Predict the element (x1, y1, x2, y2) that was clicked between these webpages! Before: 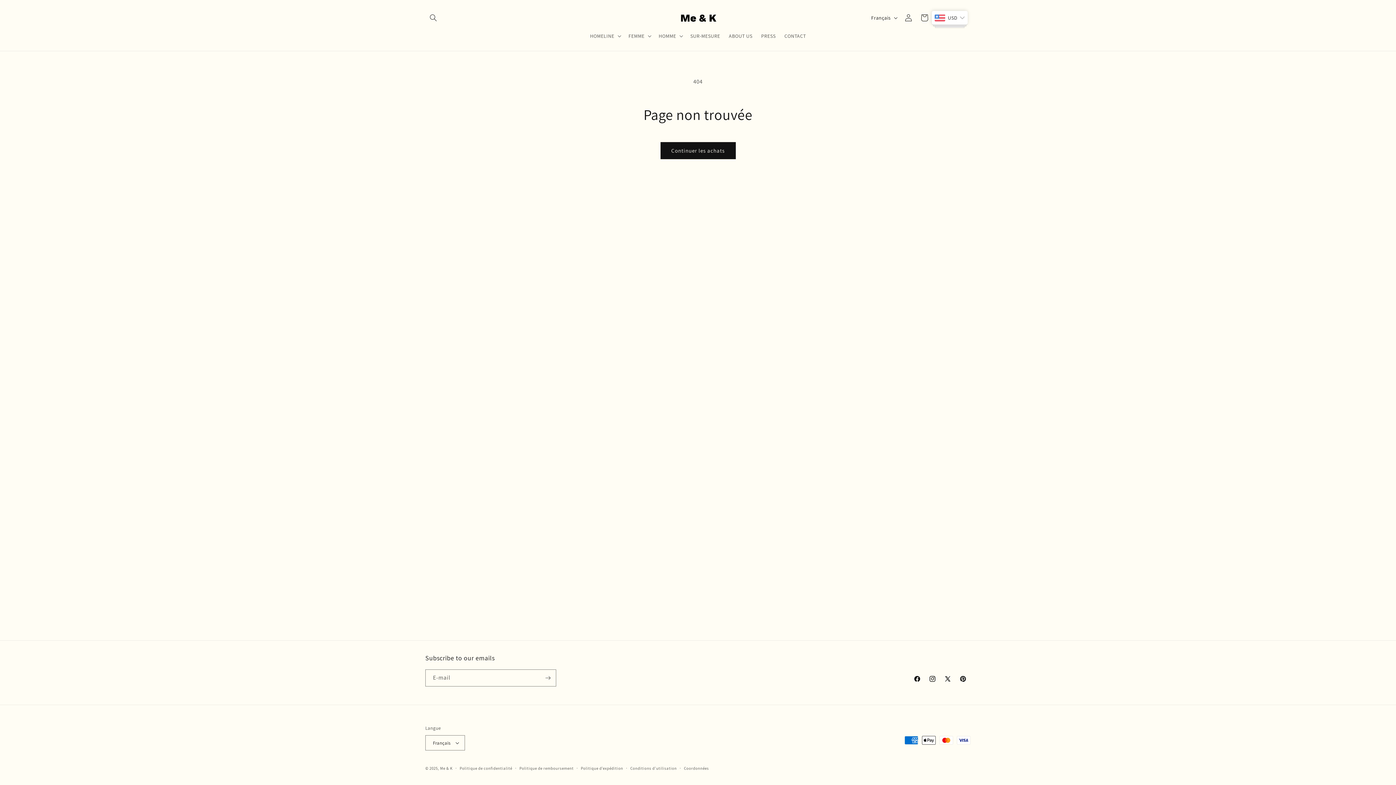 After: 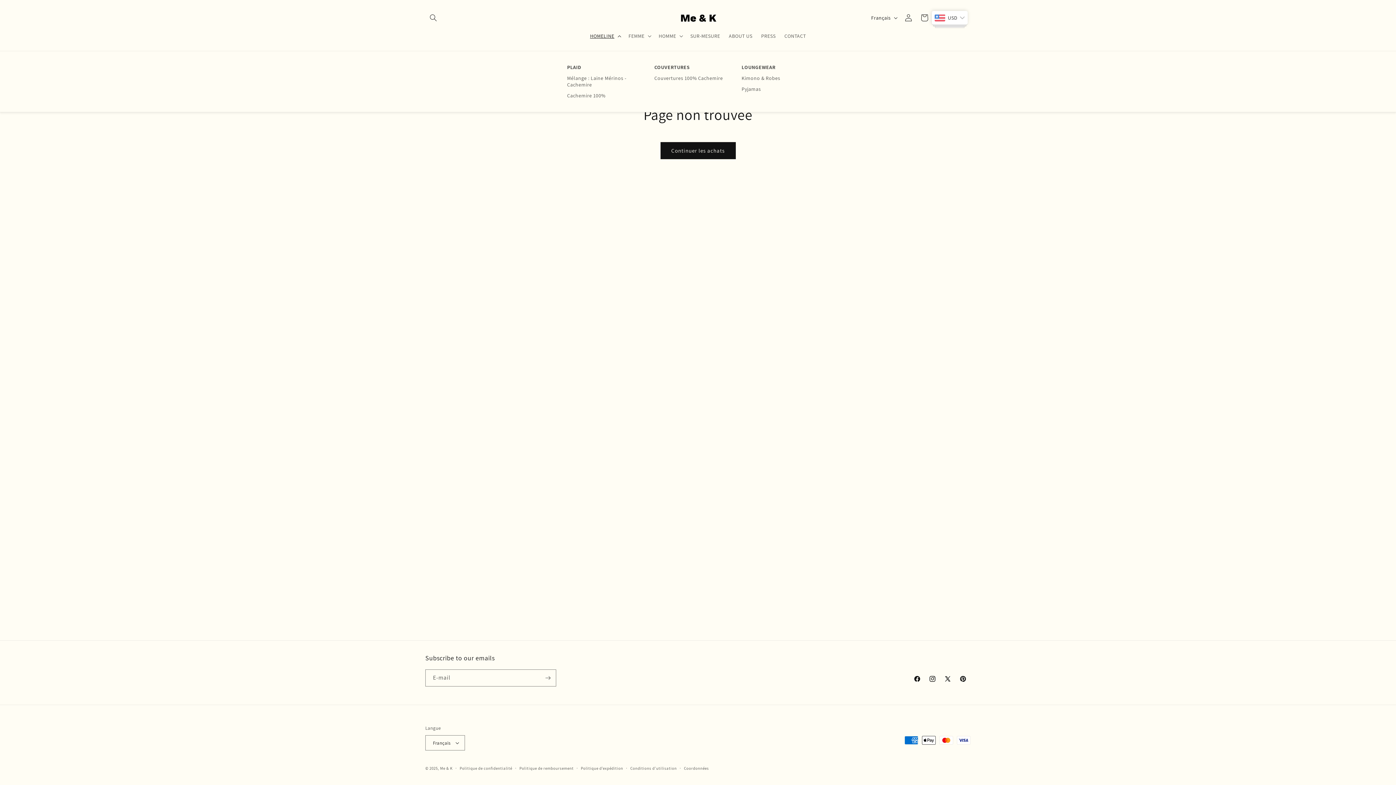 Action: bbox: (585, 28, 624, 43) label: HOMELINE